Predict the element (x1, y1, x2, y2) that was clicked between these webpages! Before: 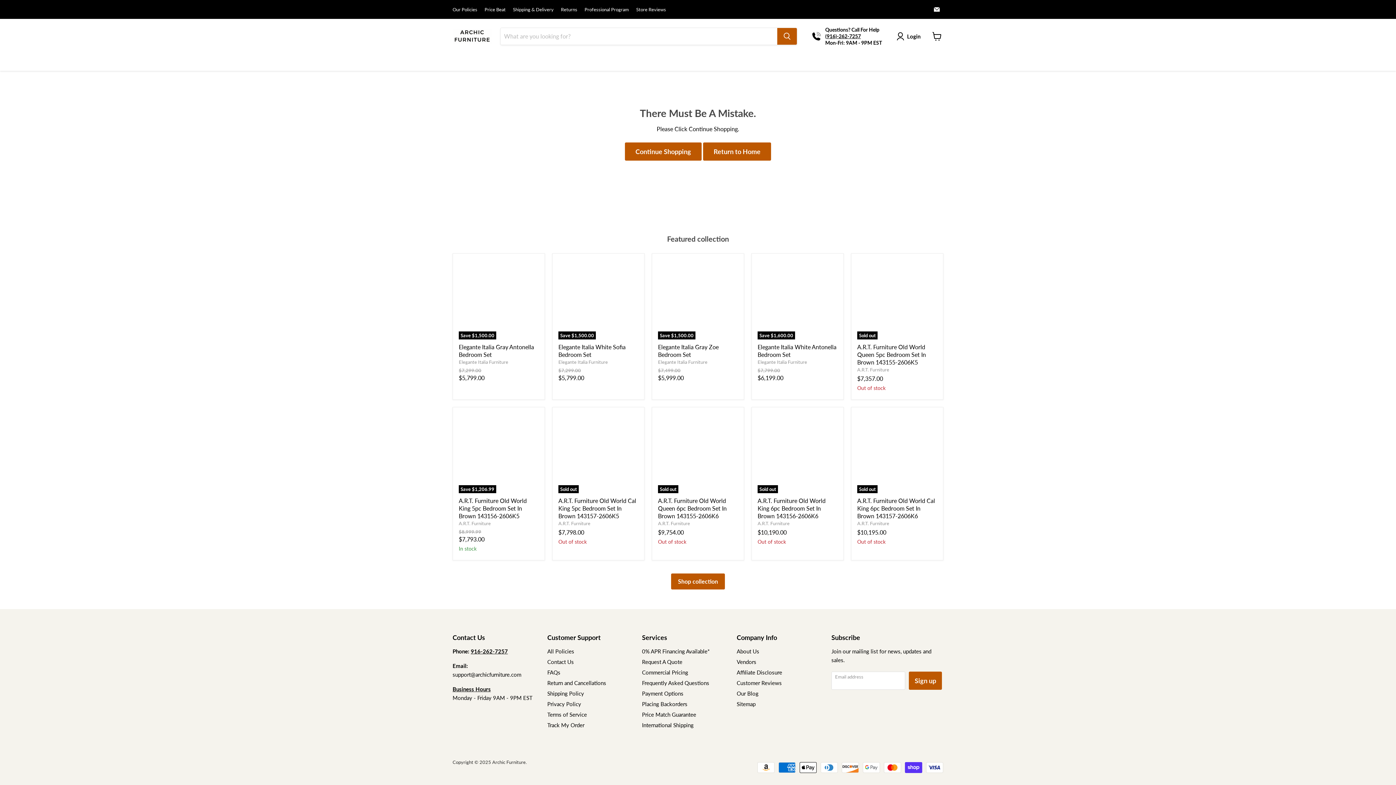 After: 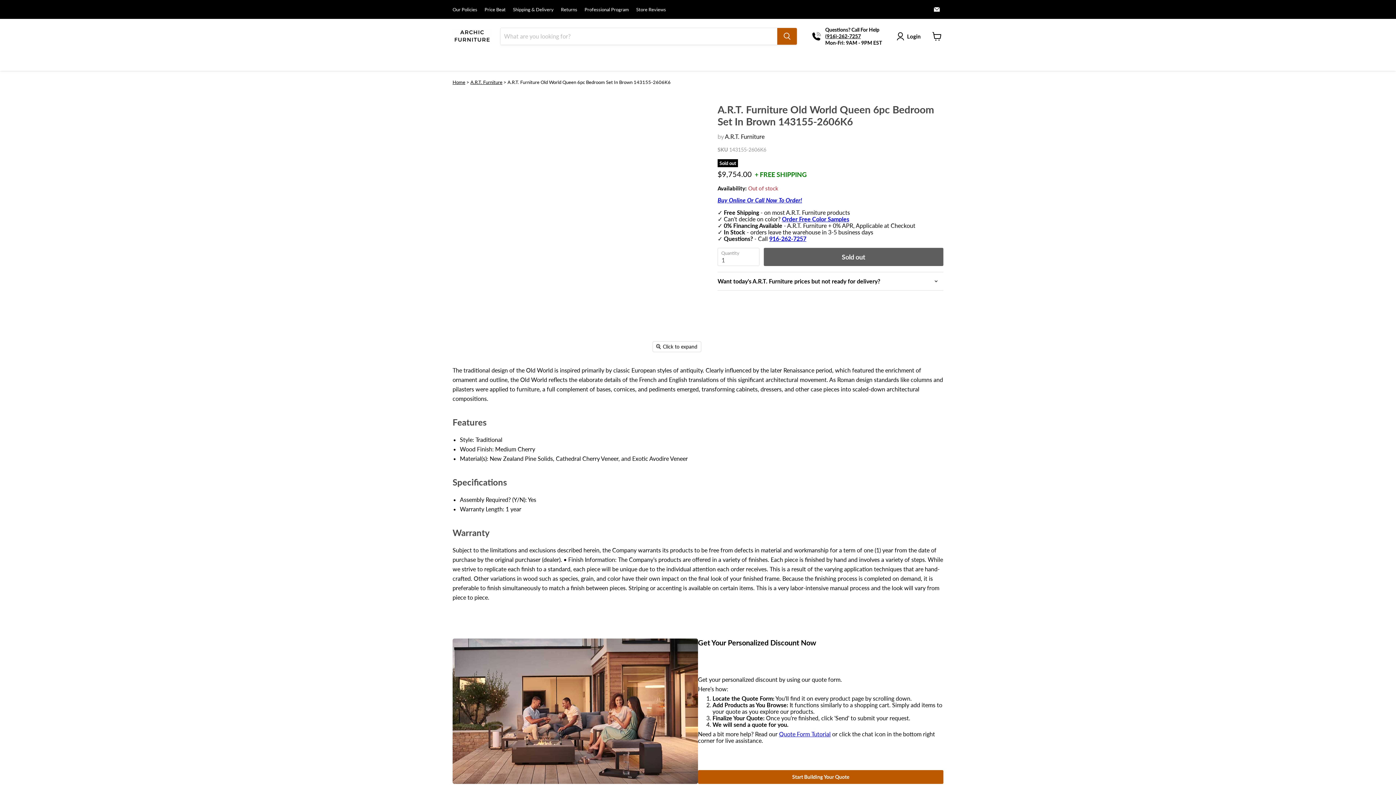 Action: label: A.R.T. Furniture Old World Queen 6pc Bedroom Set In Brown 143155-2606K6 bbox: (658, 497, 726, 519)